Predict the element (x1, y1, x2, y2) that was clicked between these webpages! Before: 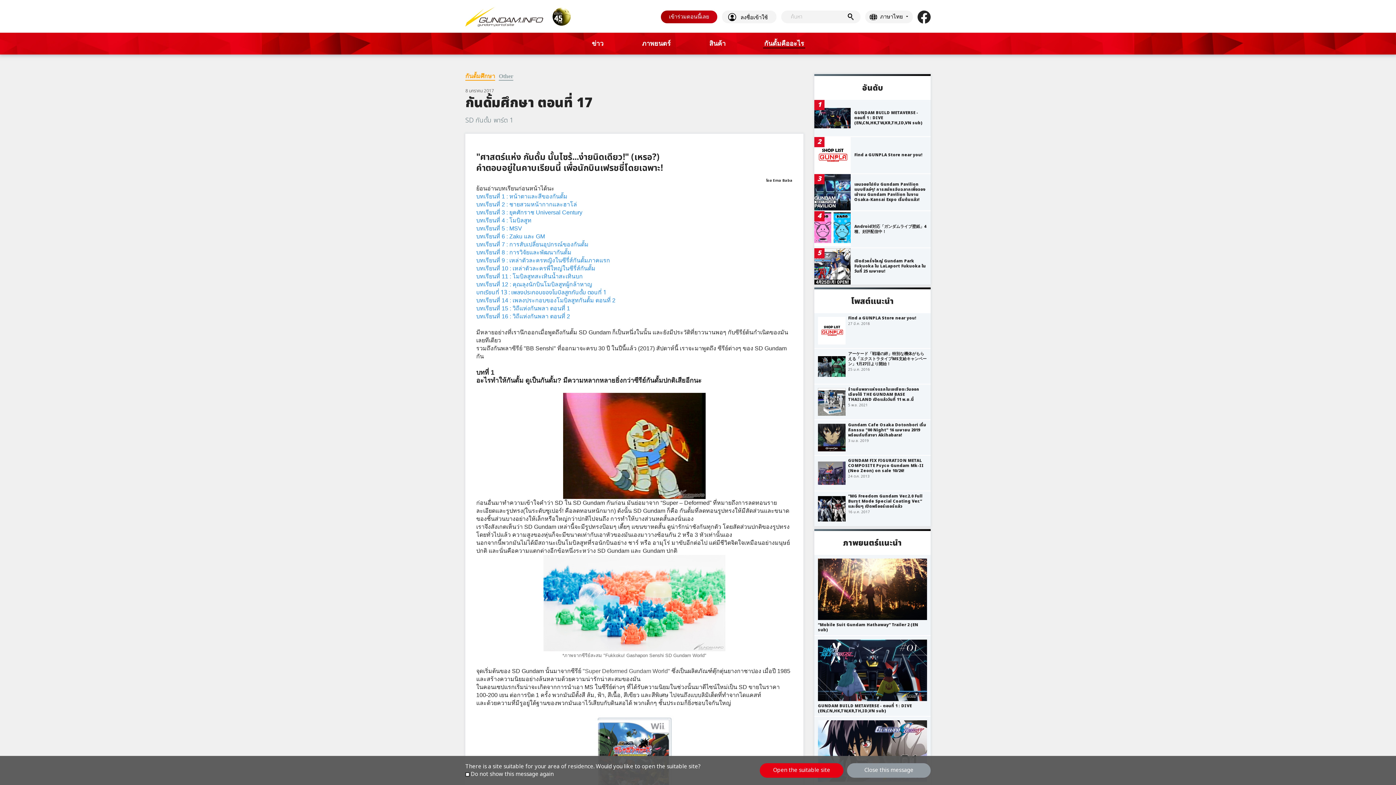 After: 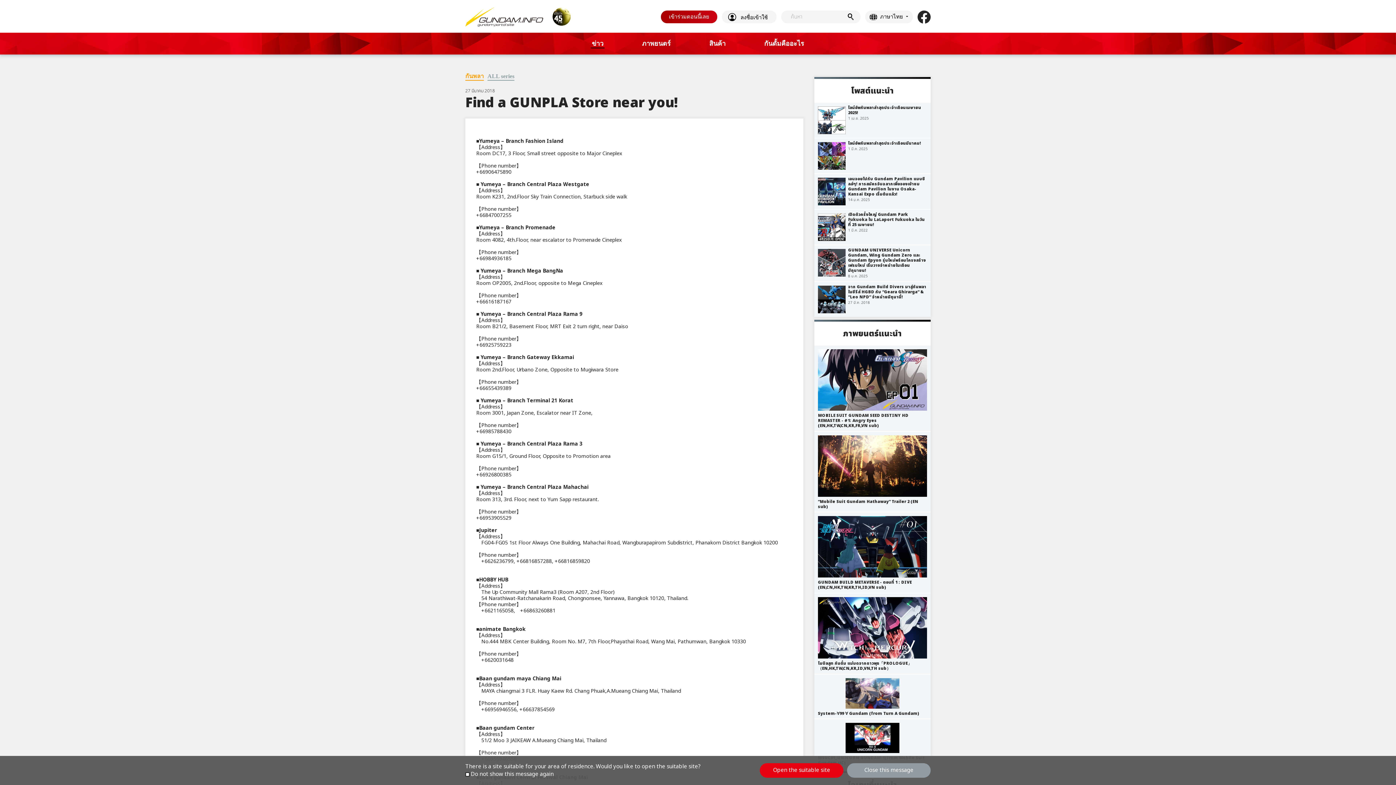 Action: label: Find a GUNPLA Store near you!

27 มี.ค. 2018 bbox: (814, 313, 930, 348)